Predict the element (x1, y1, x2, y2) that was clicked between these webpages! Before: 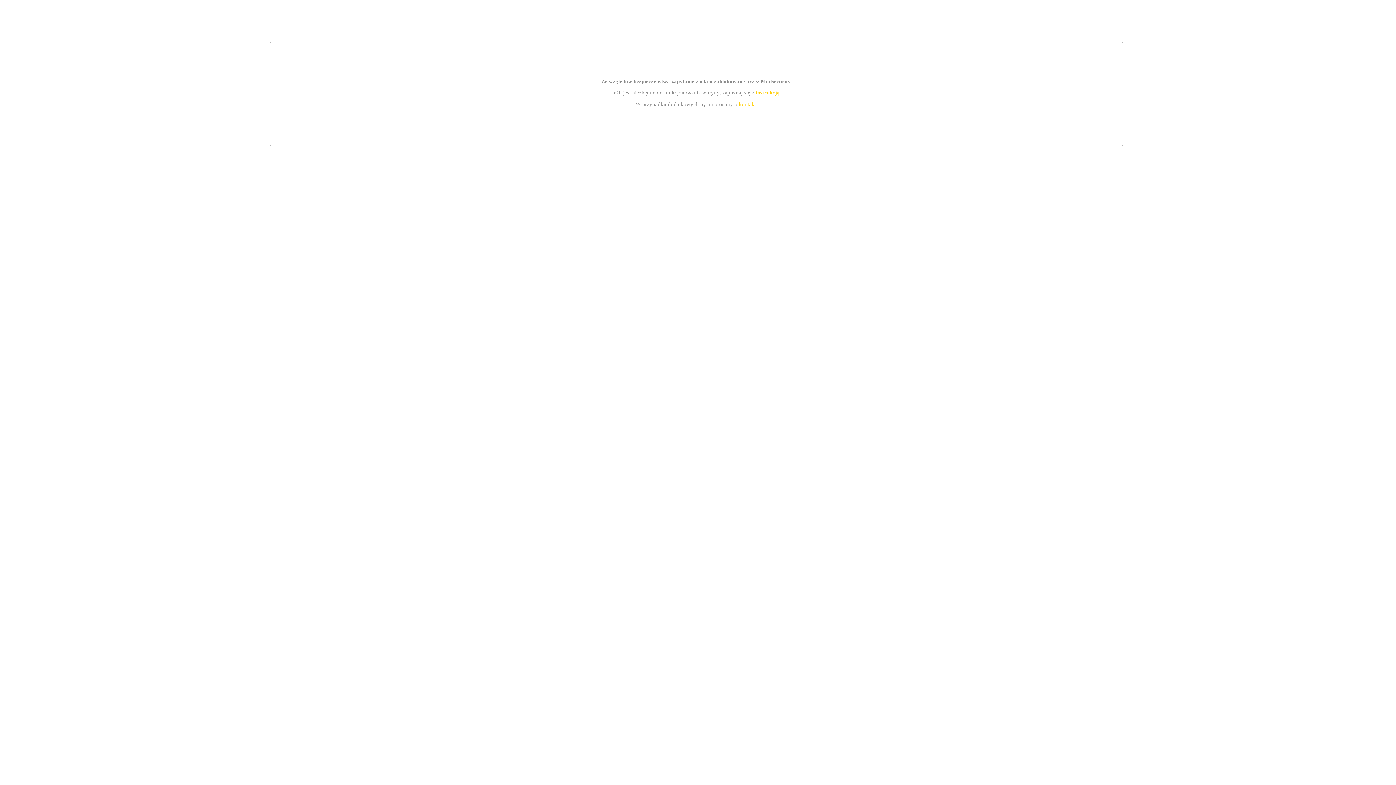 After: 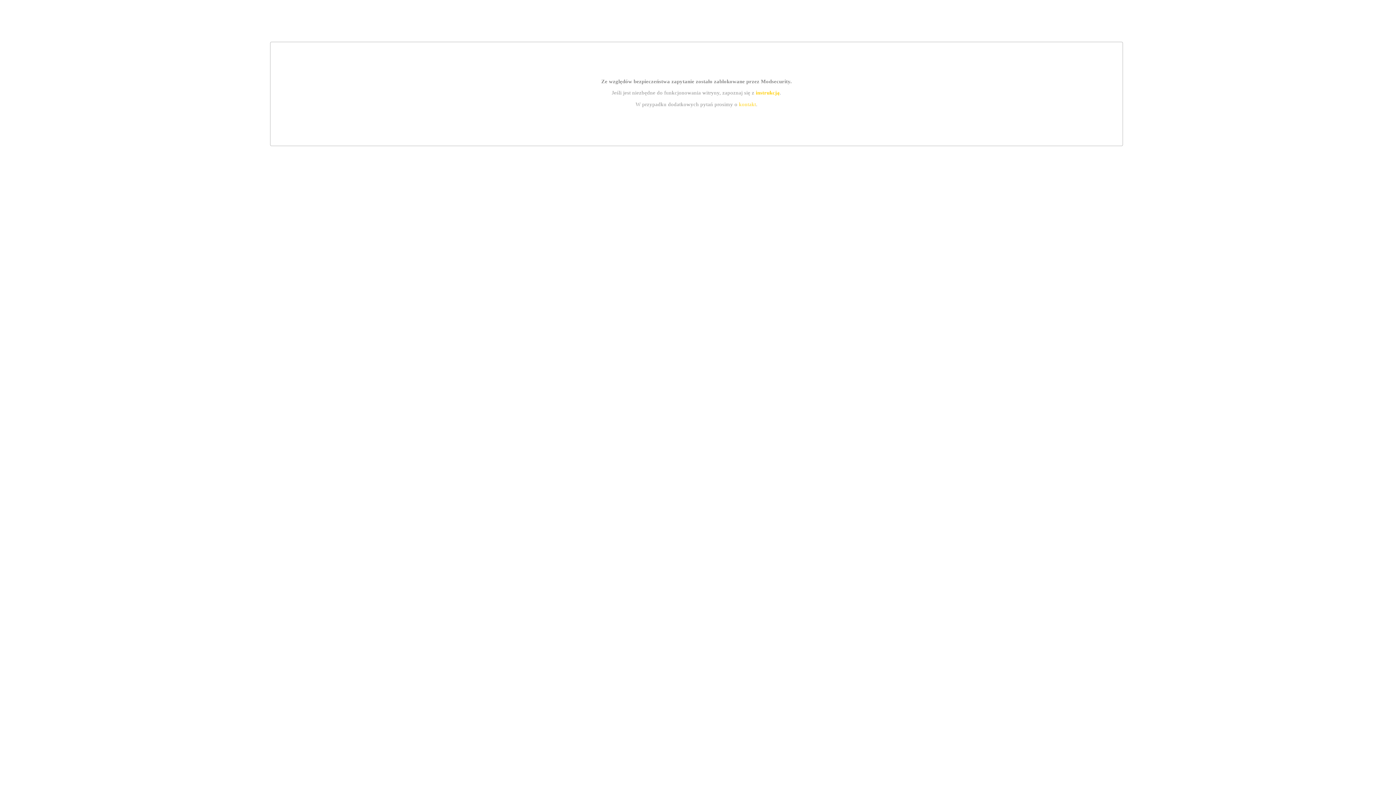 Action: bbox: (739, 101, 756, 107) label: kontakt